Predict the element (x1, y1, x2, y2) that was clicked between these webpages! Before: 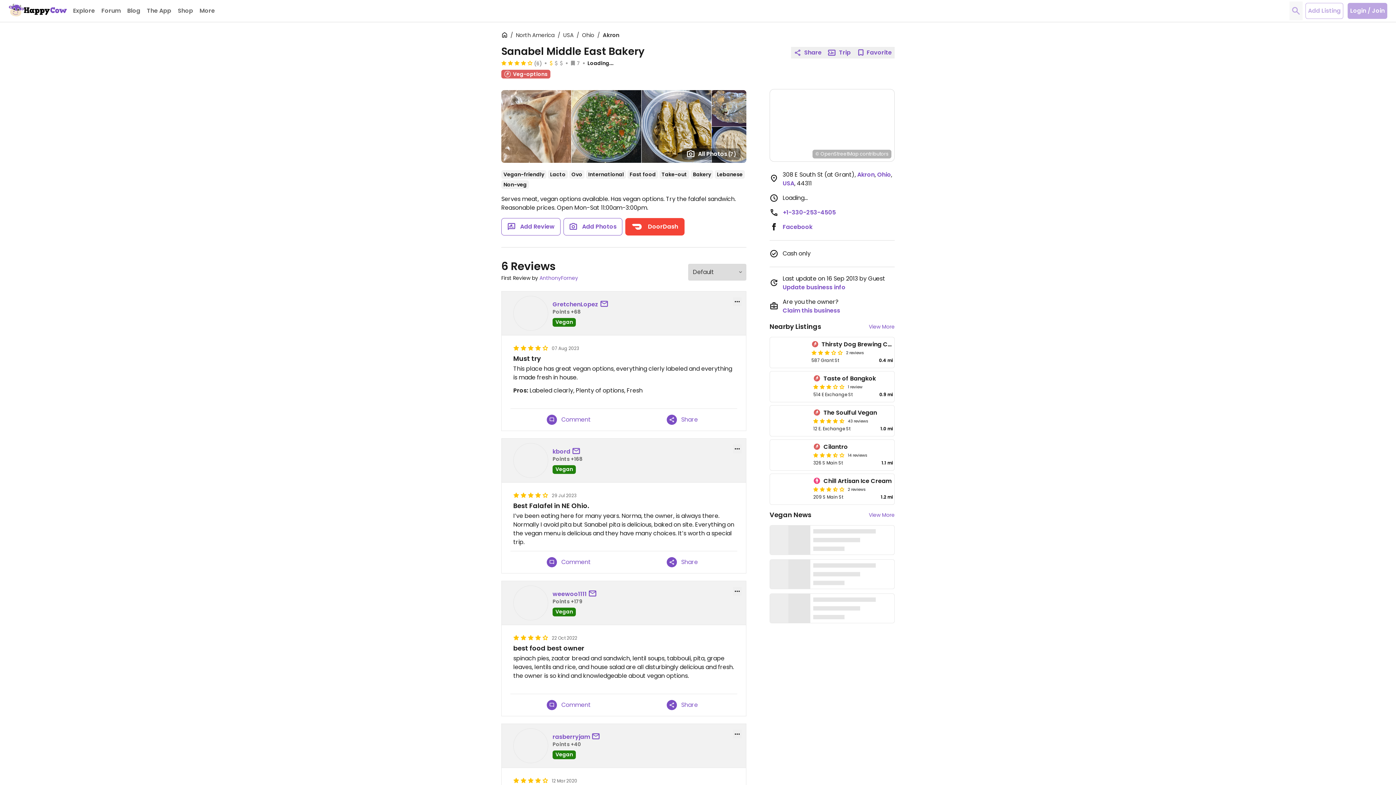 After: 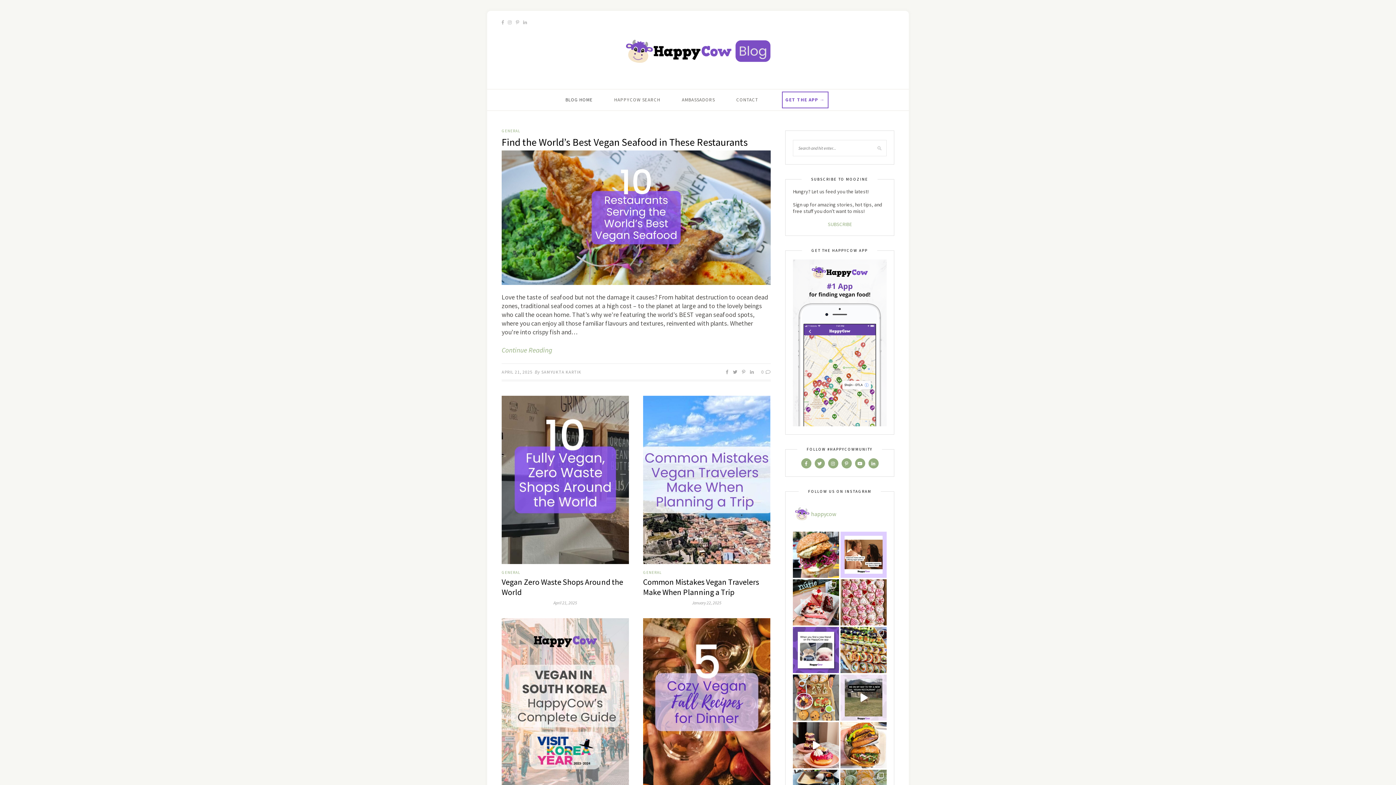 Action: label: Blog bbox: (124, 0, 143, 22)